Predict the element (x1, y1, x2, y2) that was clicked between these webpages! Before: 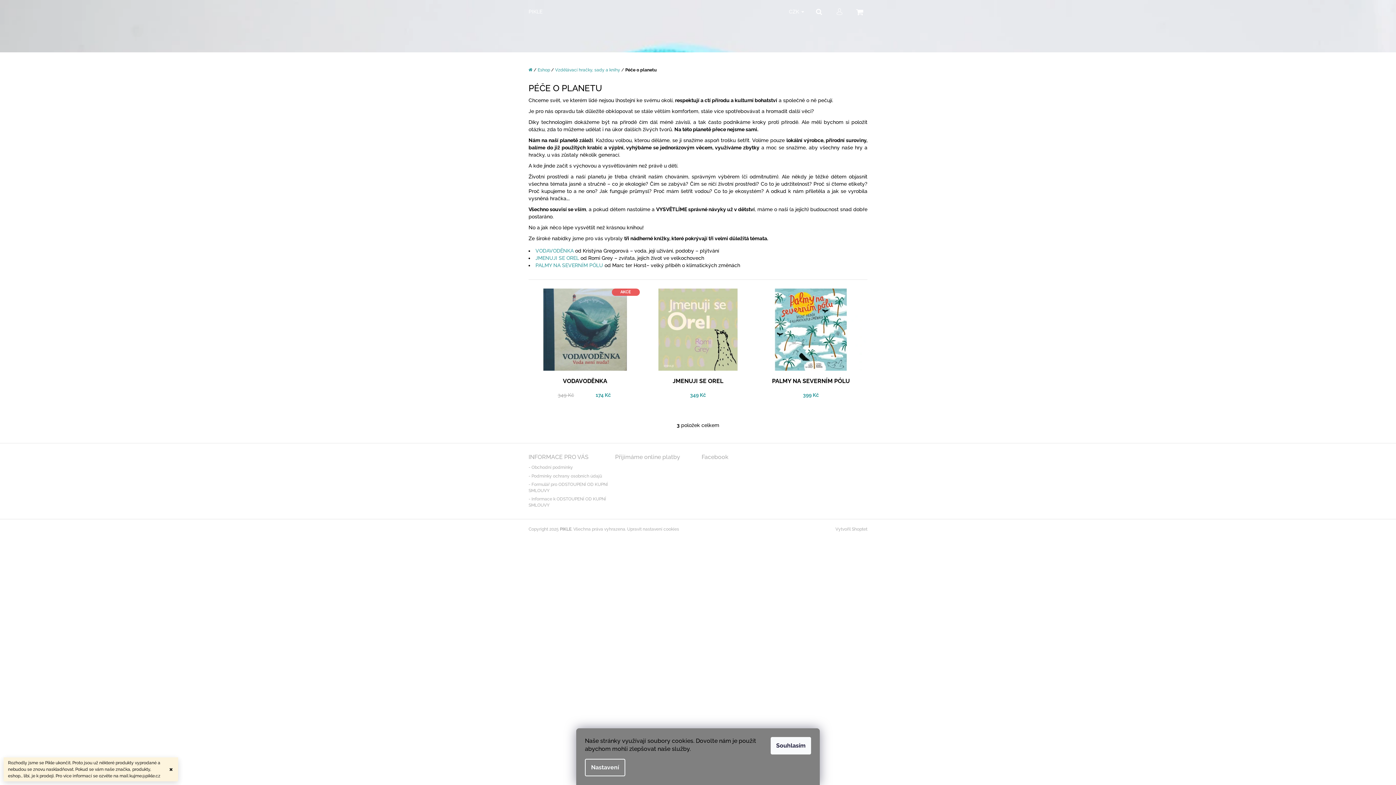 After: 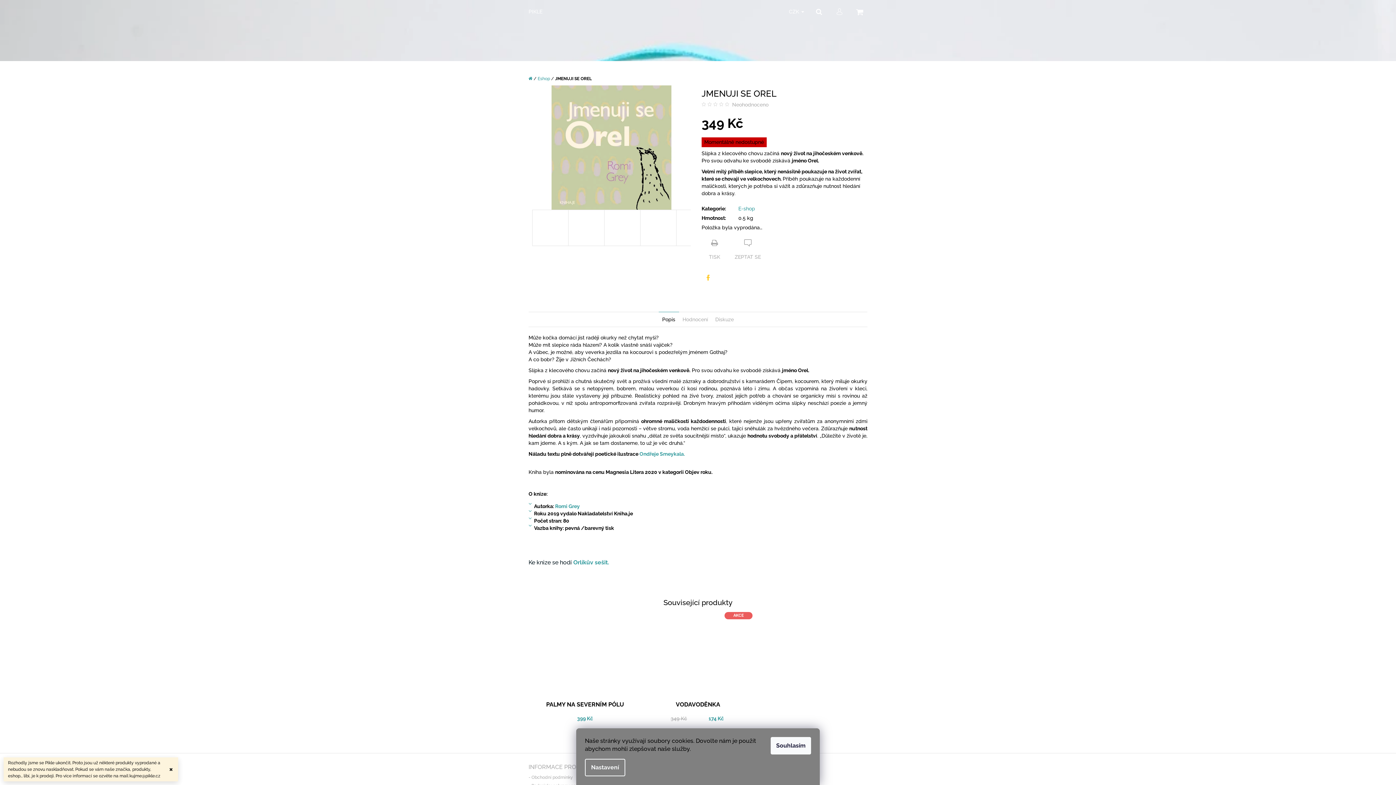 Action: bbox: (535, 255, 579, 261) label: JMENUJI SE OREL